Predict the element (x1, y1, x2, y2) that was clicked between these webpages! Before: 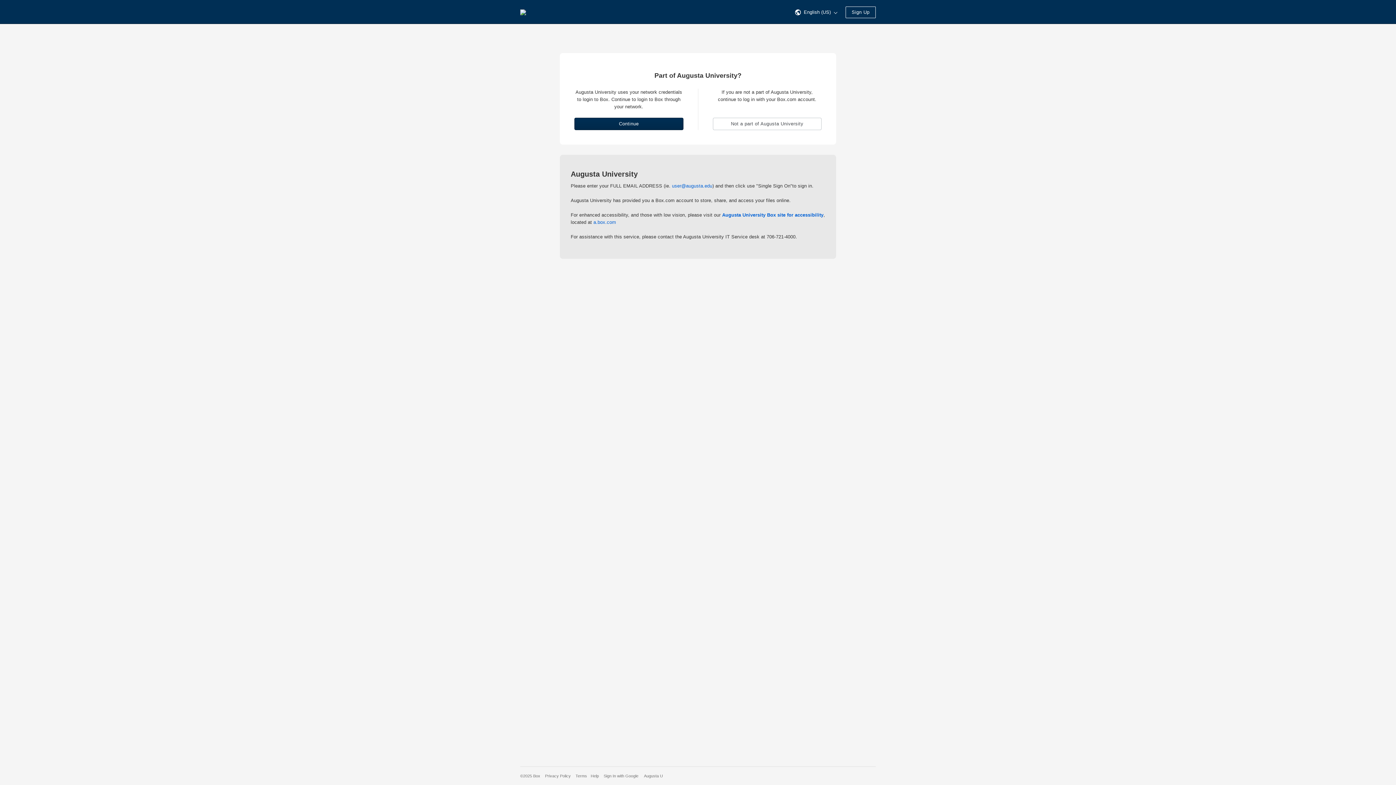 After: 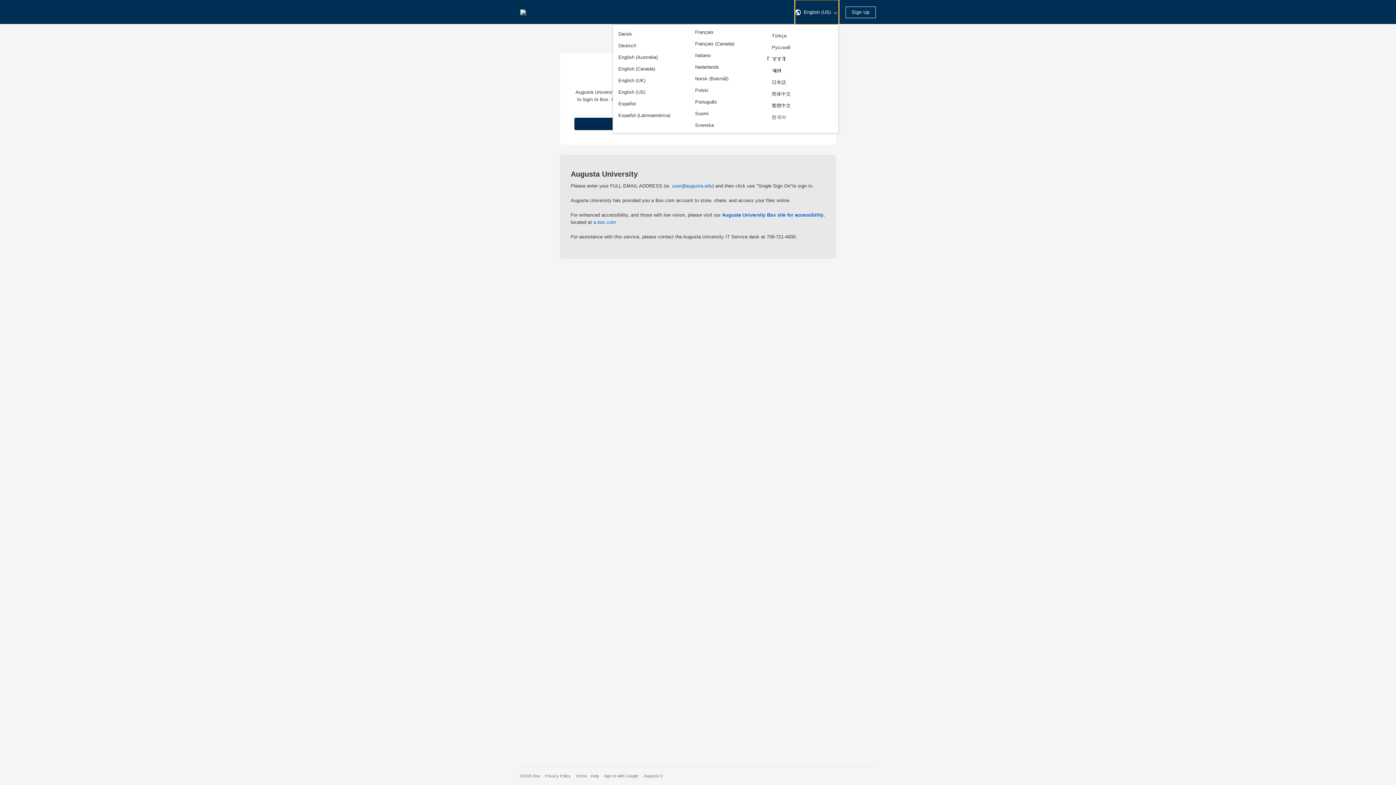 Action: bbox: (795, 9, 838, 14) label:  English (US) 